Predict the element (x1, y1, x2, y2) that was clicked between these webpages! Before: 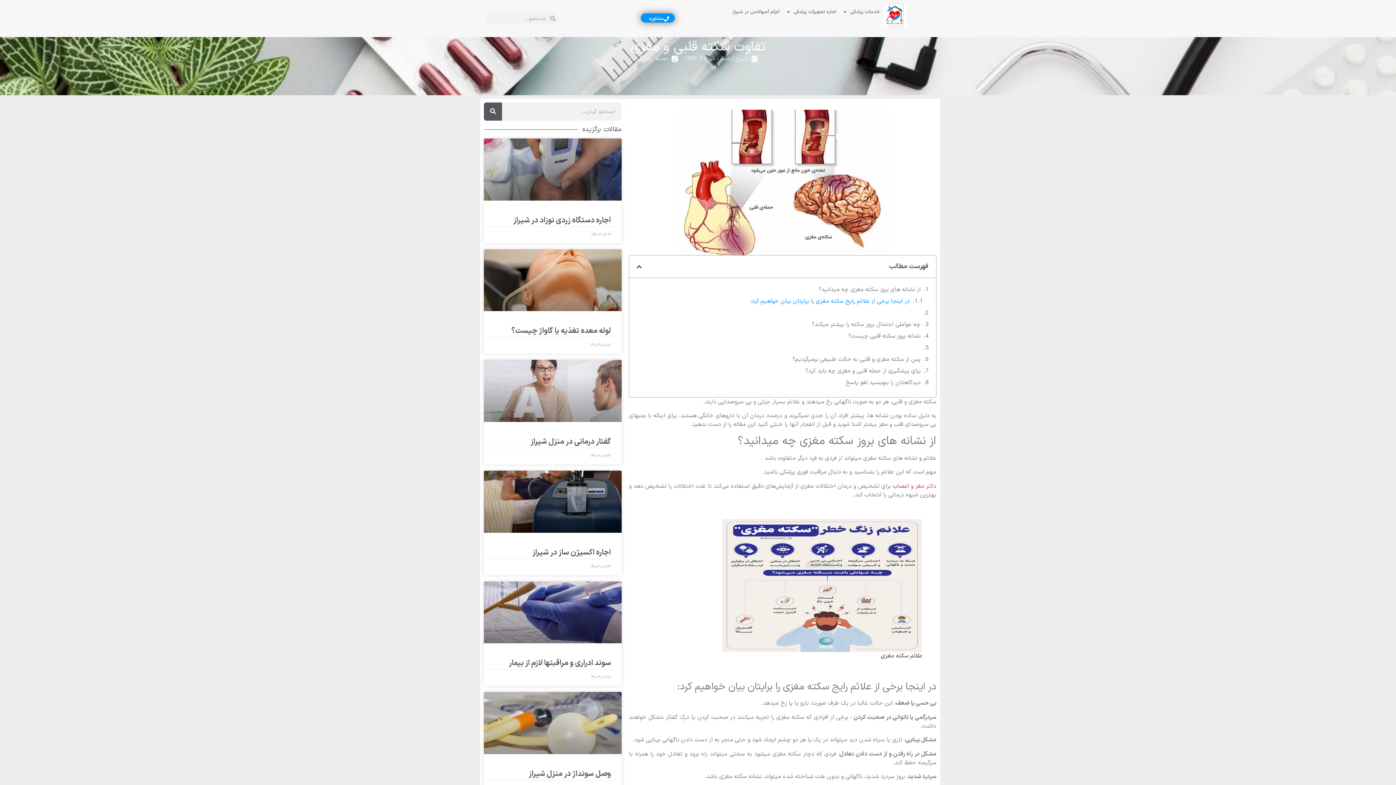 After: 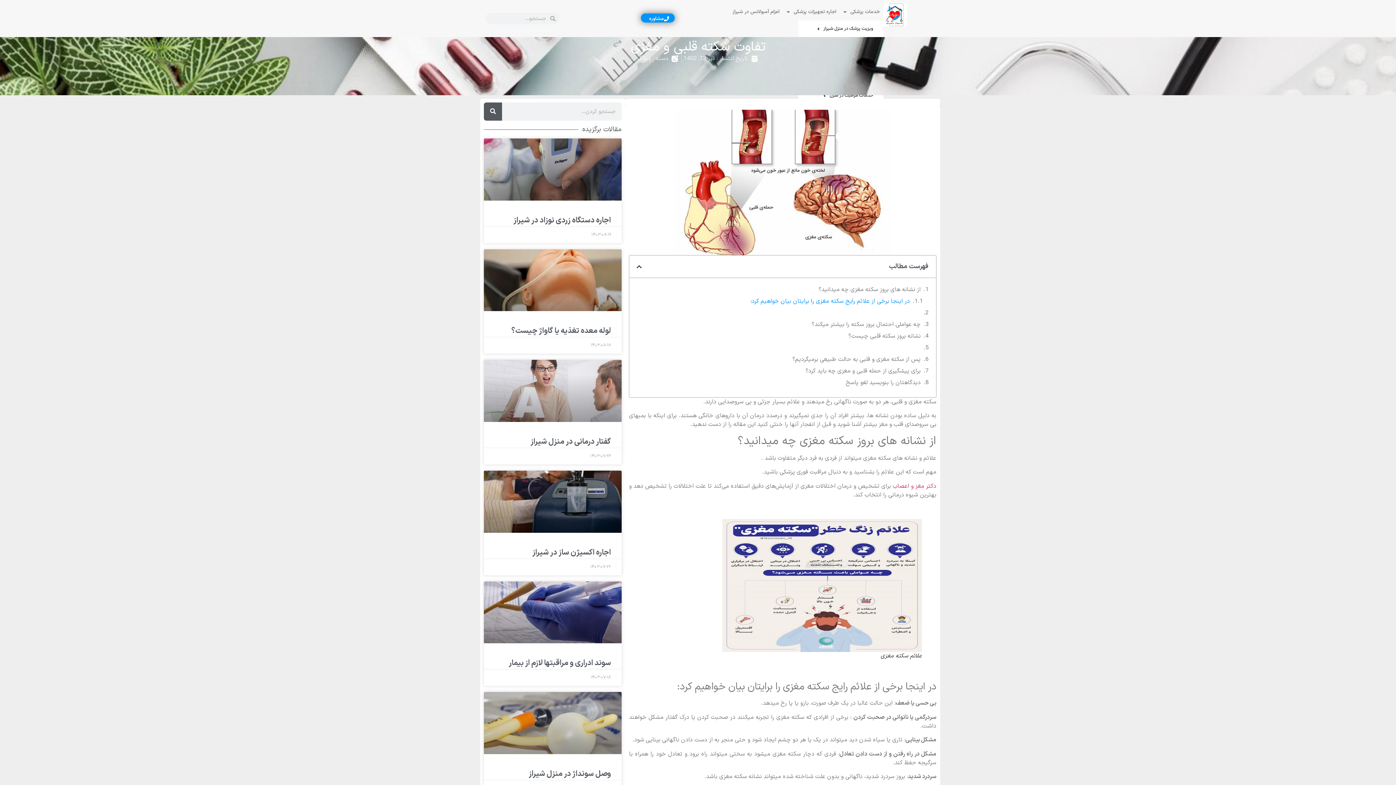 Action: bbox: (840, 3, 883, 20) label: خدمات پزشکی